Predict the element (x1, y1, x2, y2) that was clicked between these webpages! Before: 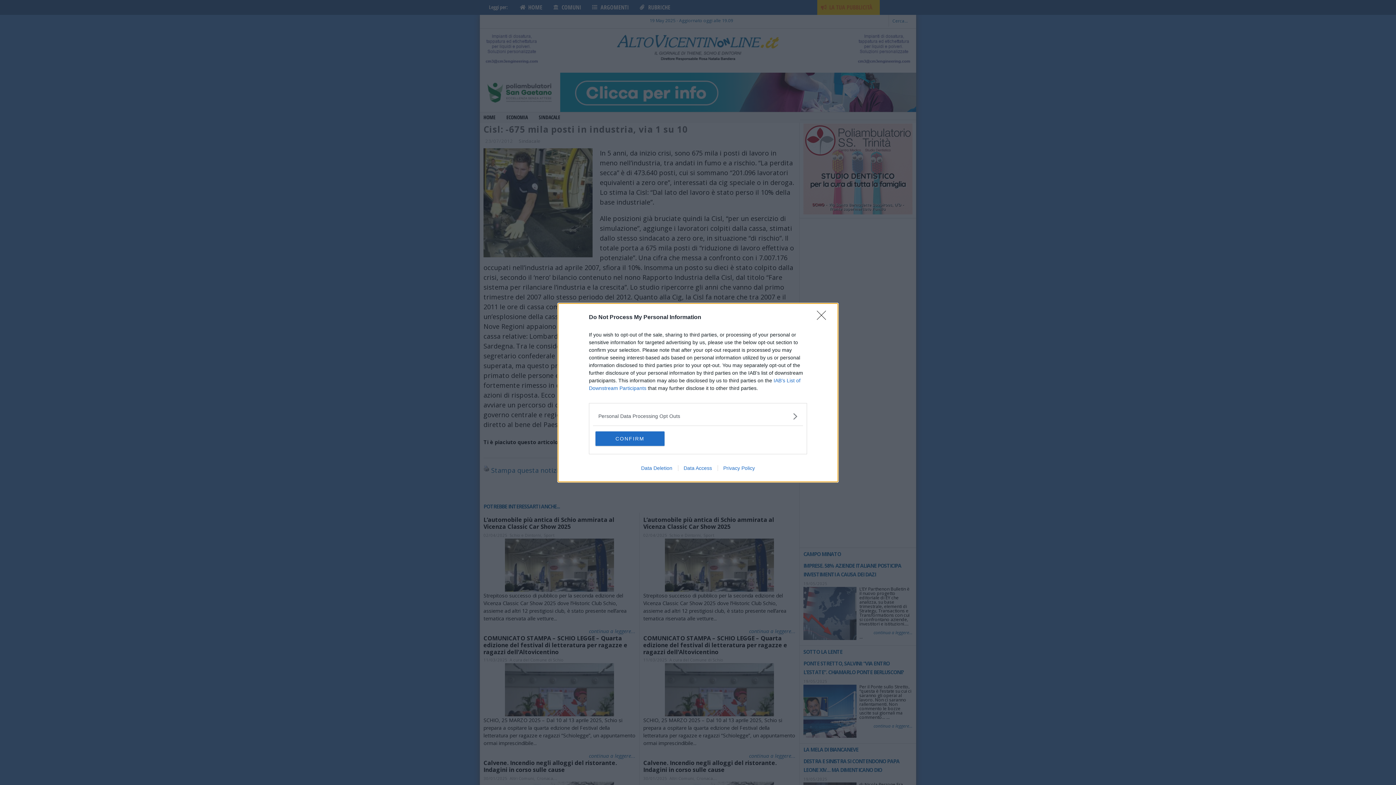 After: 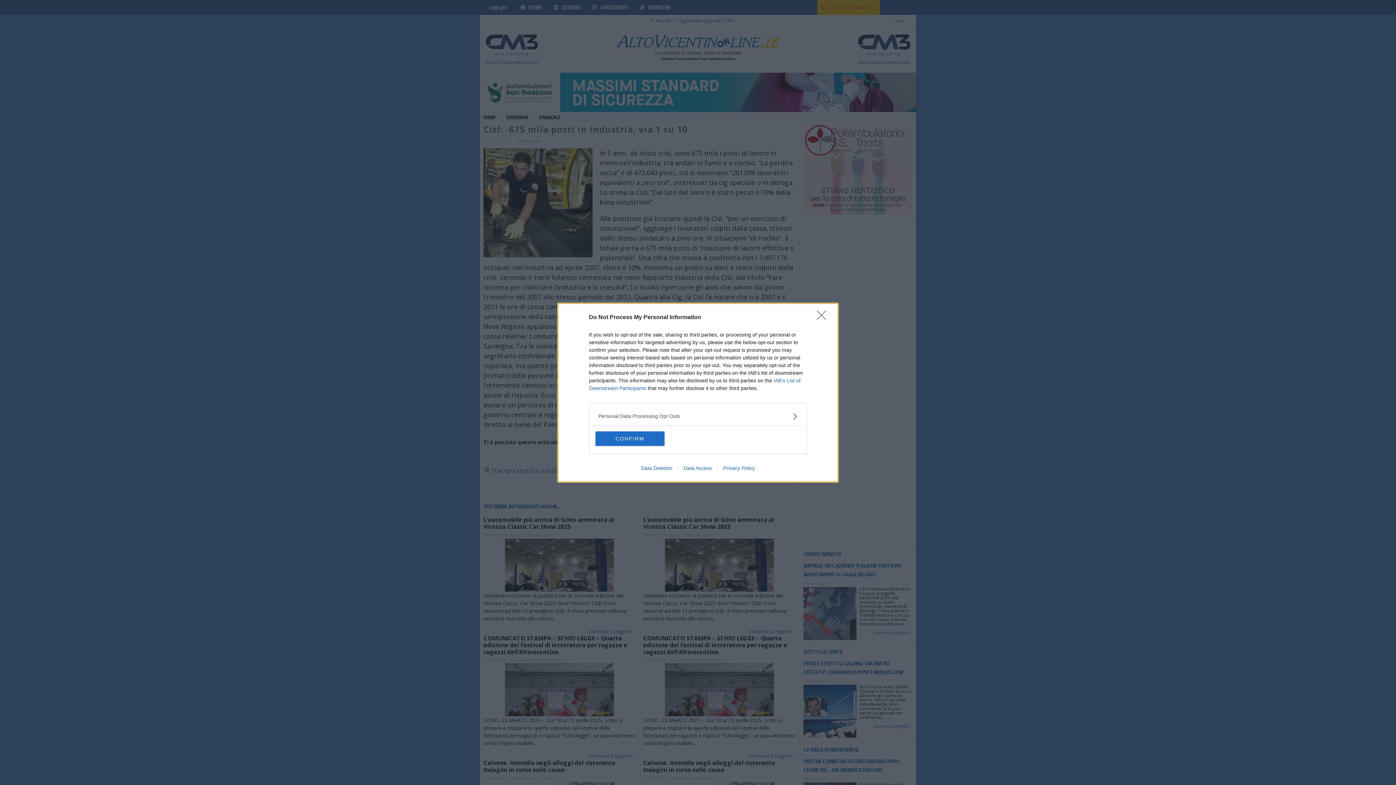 Action: bbox: (635, 465, 678, 471) label: Data Deletion